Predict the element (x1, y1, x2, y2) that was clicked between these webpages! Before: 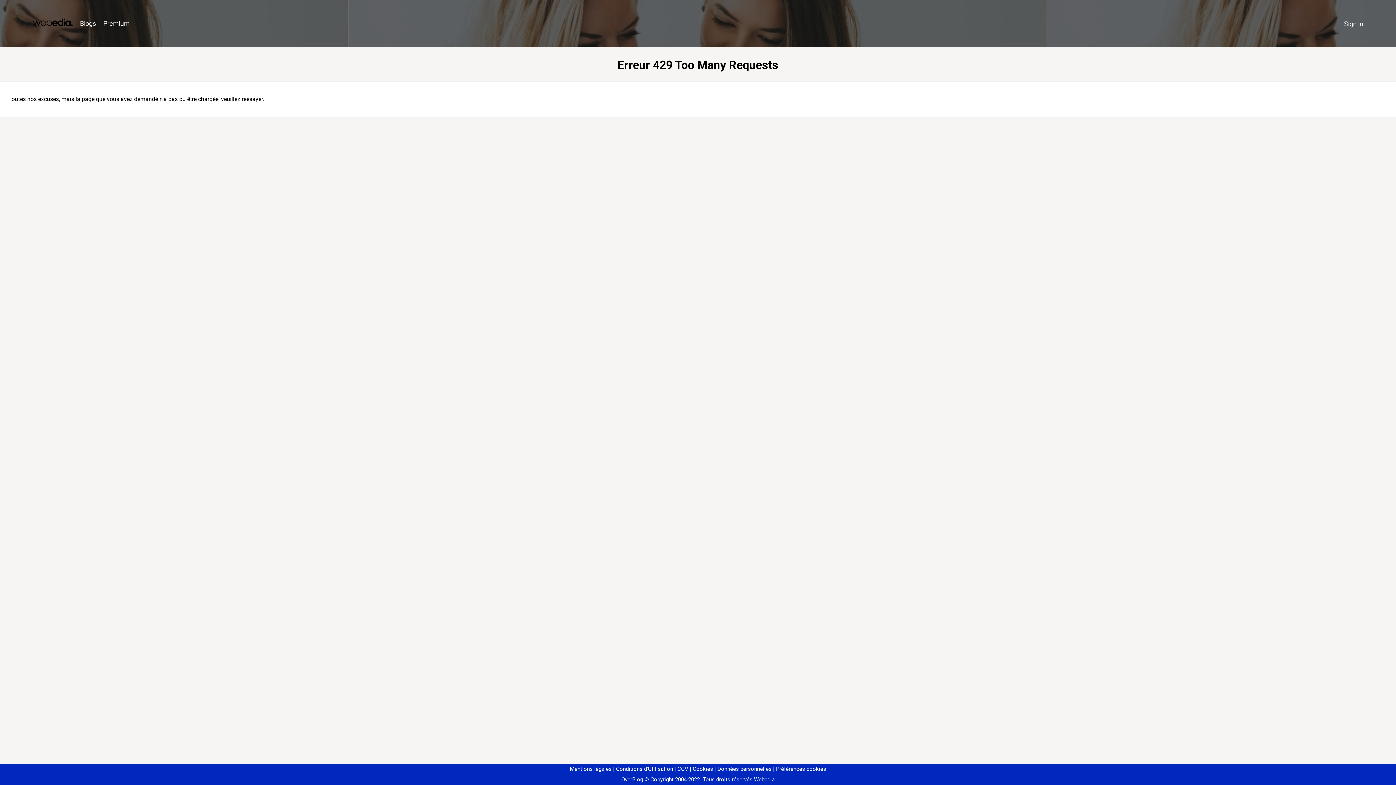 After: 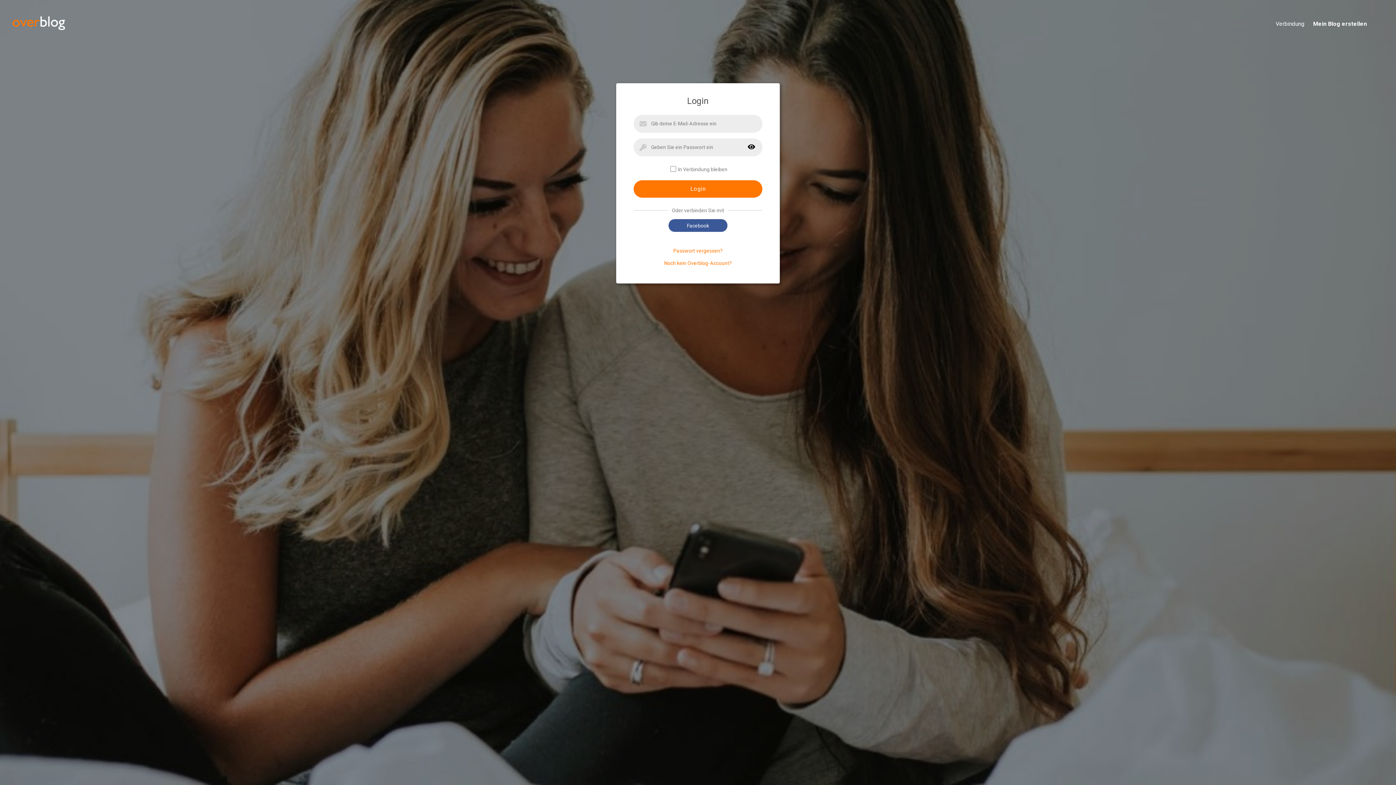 Action: label: Sign in bbox: (1340, 16, 1367, 31)